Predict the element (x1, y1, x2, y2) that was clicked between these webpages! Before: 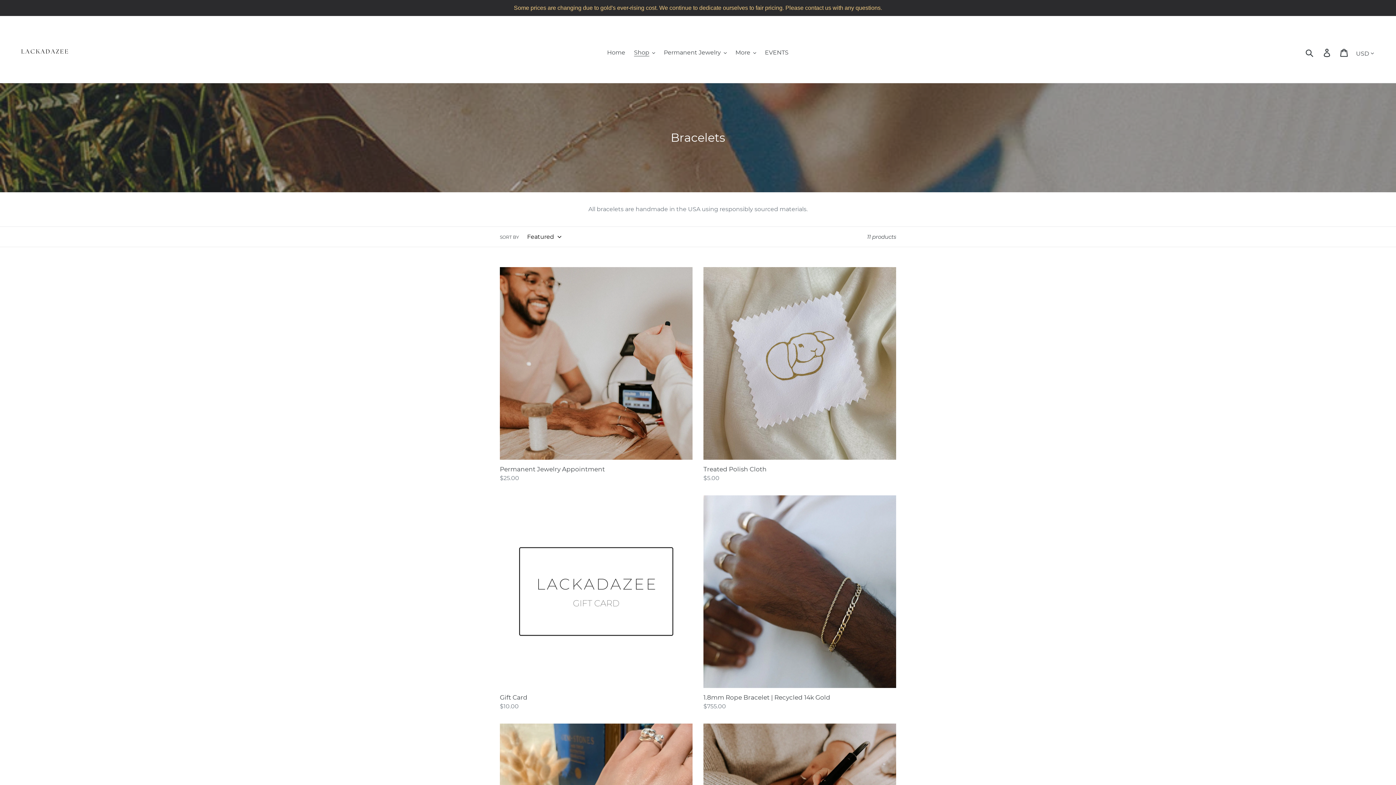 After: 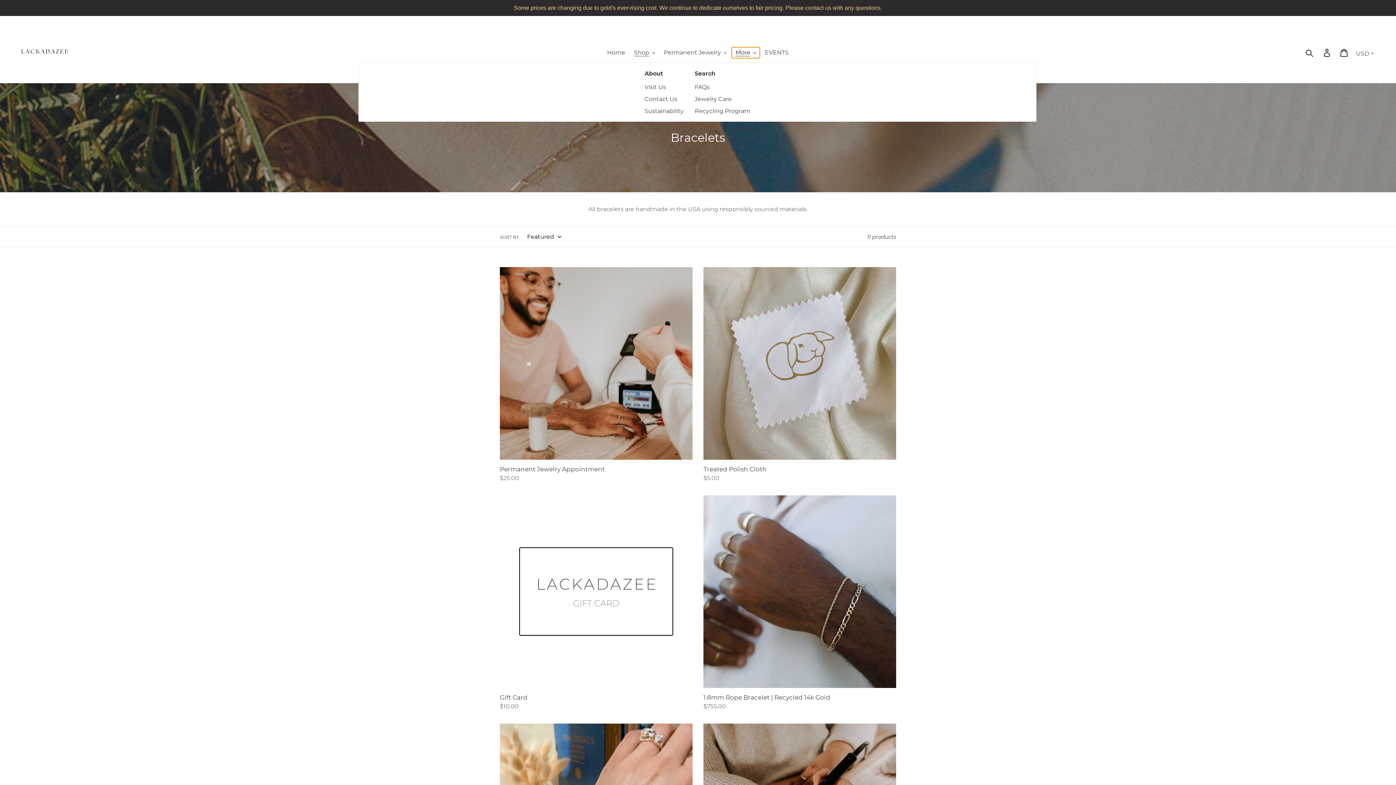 Action: bbox: (732, 47, 760, 58) label: More